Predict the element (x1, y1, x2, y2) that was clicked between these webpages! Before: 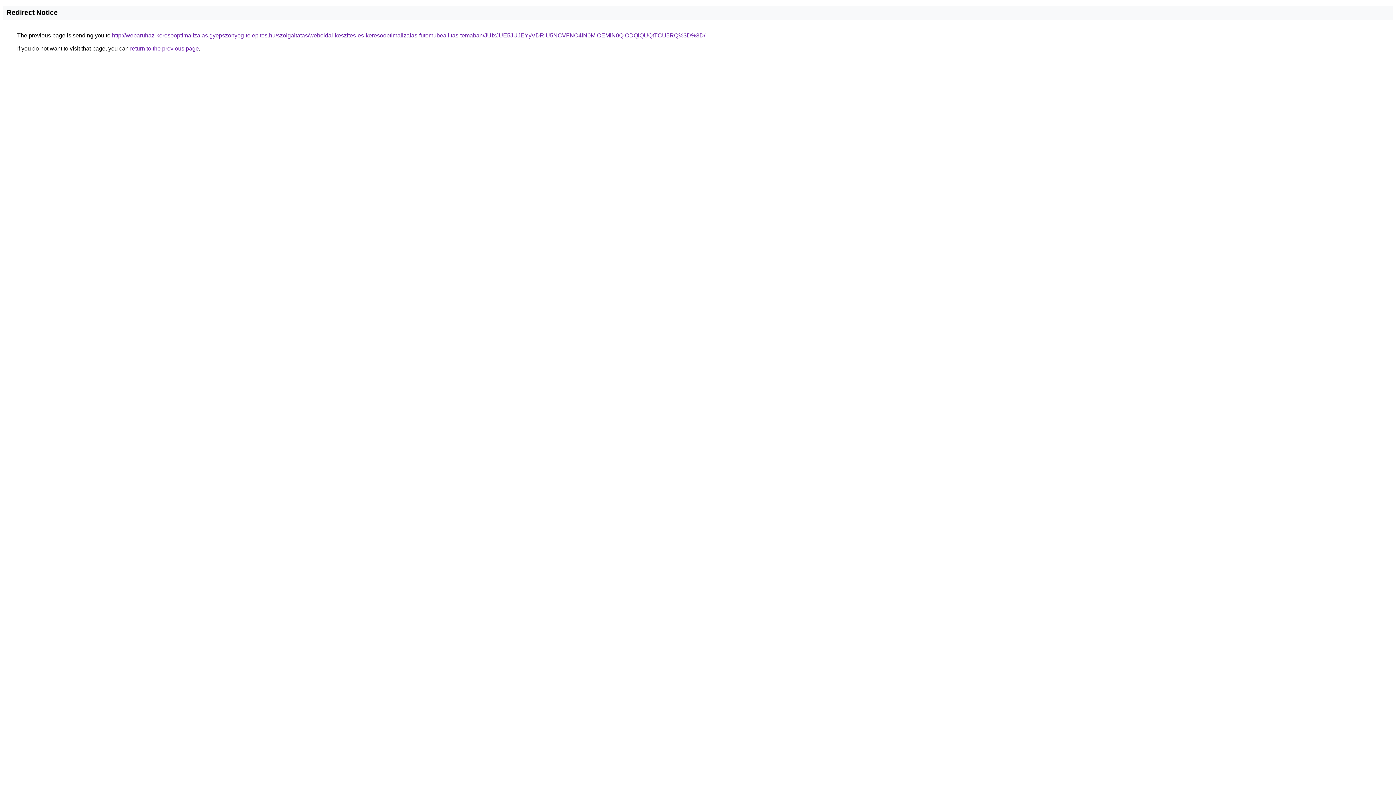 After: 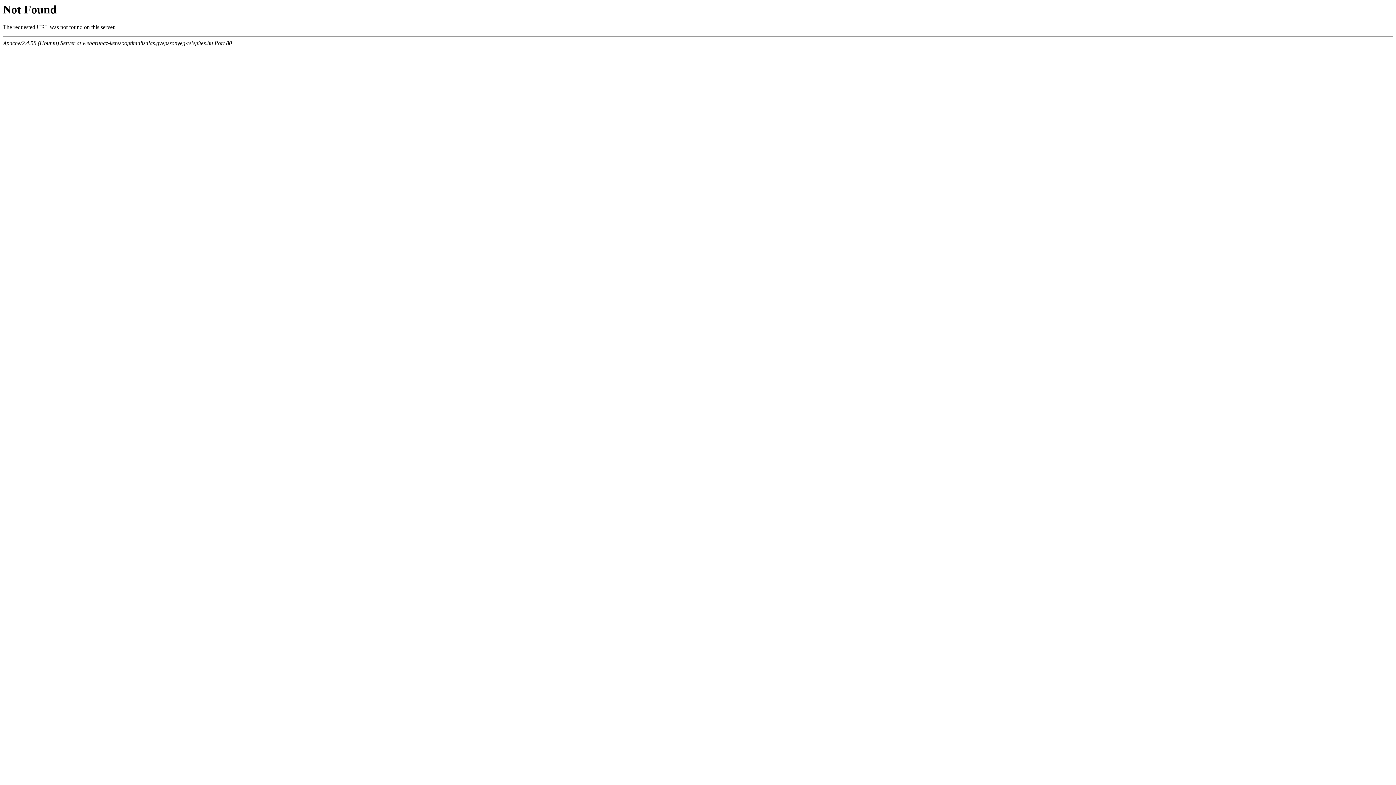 Action: label: http://webaruhaz-keresooptimalizalas.gyepszonyeg-telepites.hu/szolgaltatas/weboldal-keszites-es-keresooptimalizalas-futomubeallitas-temaban/JUIxJUE5JUJEYyVDRiU5NCVFNC4lN0MlOEMlN0QlODQlQUQtTCU5RQ%3D%3D/ bbox: (112, 32, 705, 38)